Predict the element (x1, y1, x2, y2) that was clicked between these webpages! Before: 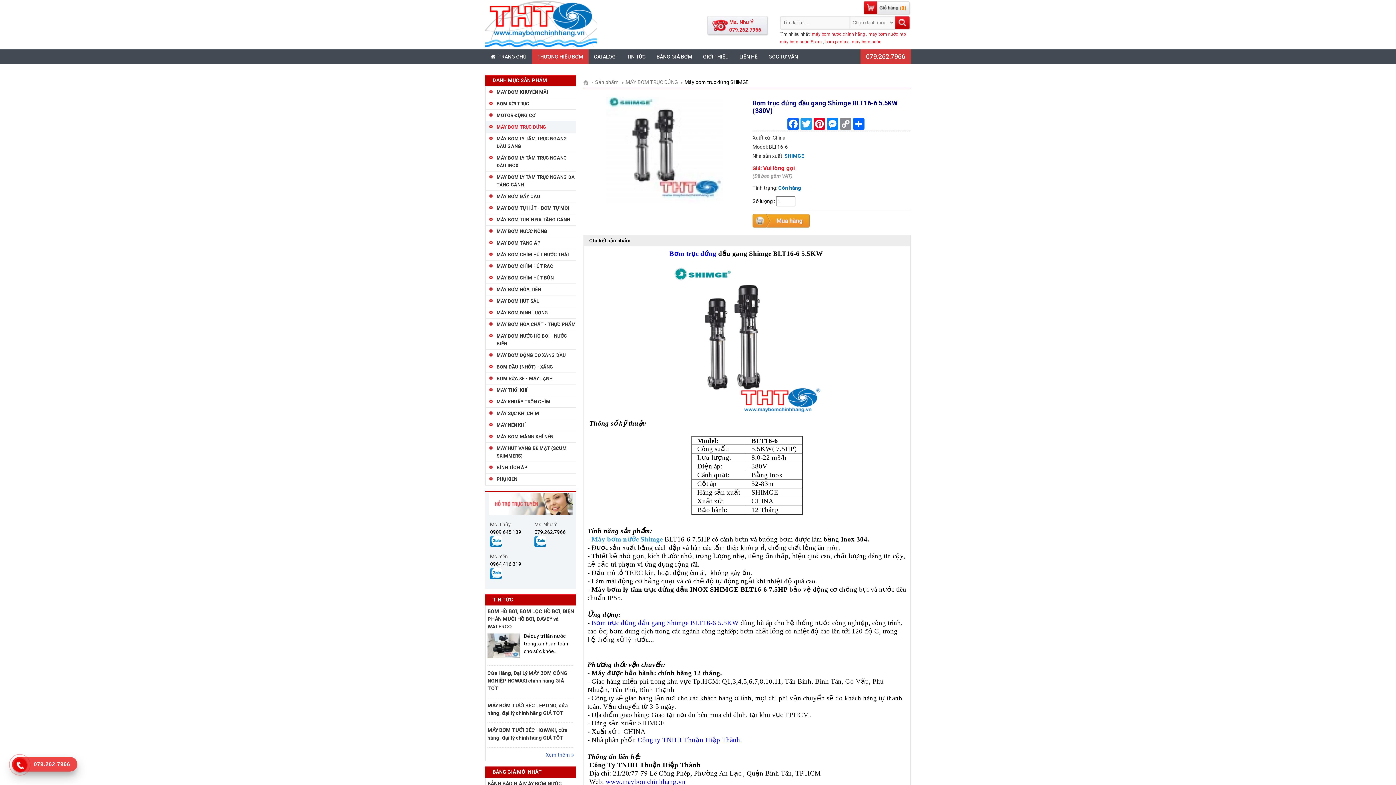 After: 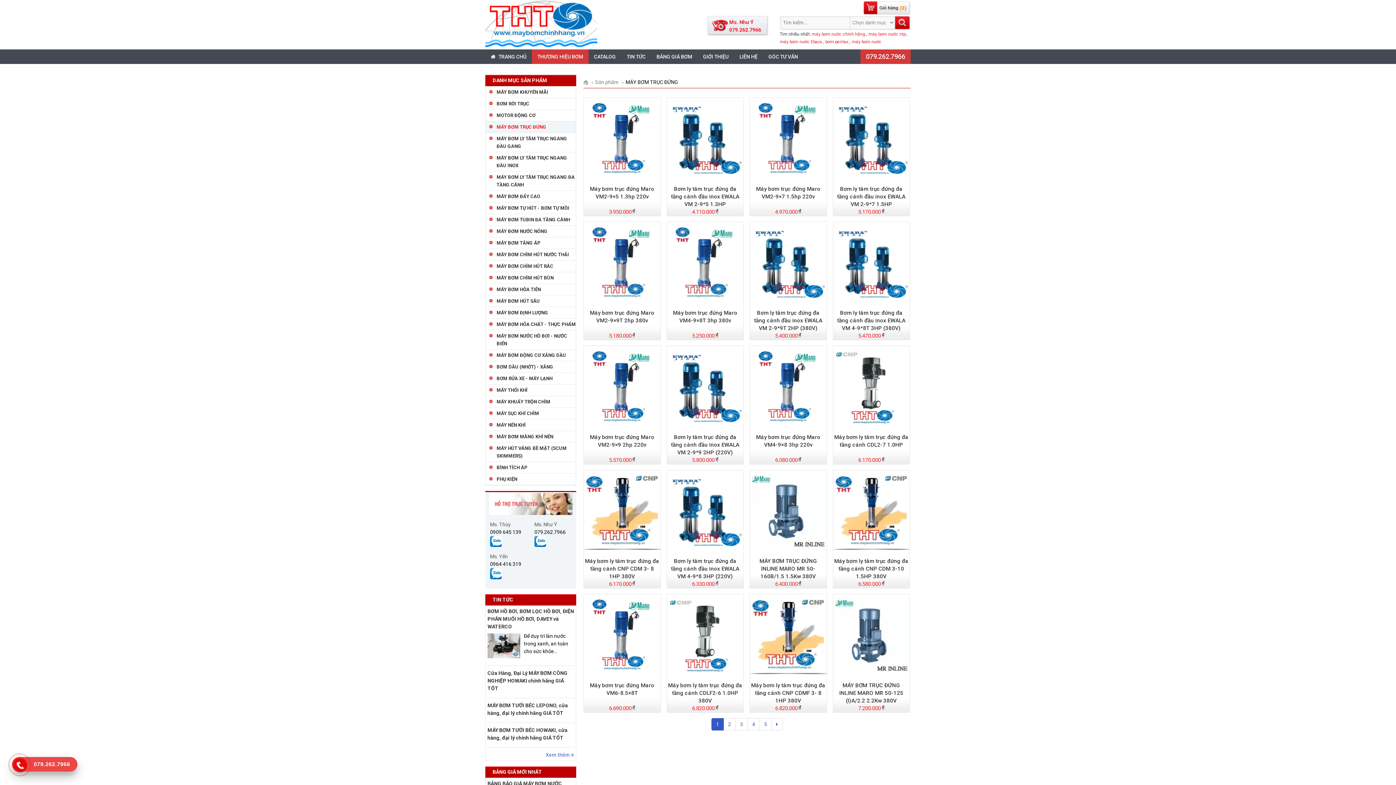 Action: bbox: (625, 78, 682, 86) label: MÁY BƠM TRỤC ĐỨNG